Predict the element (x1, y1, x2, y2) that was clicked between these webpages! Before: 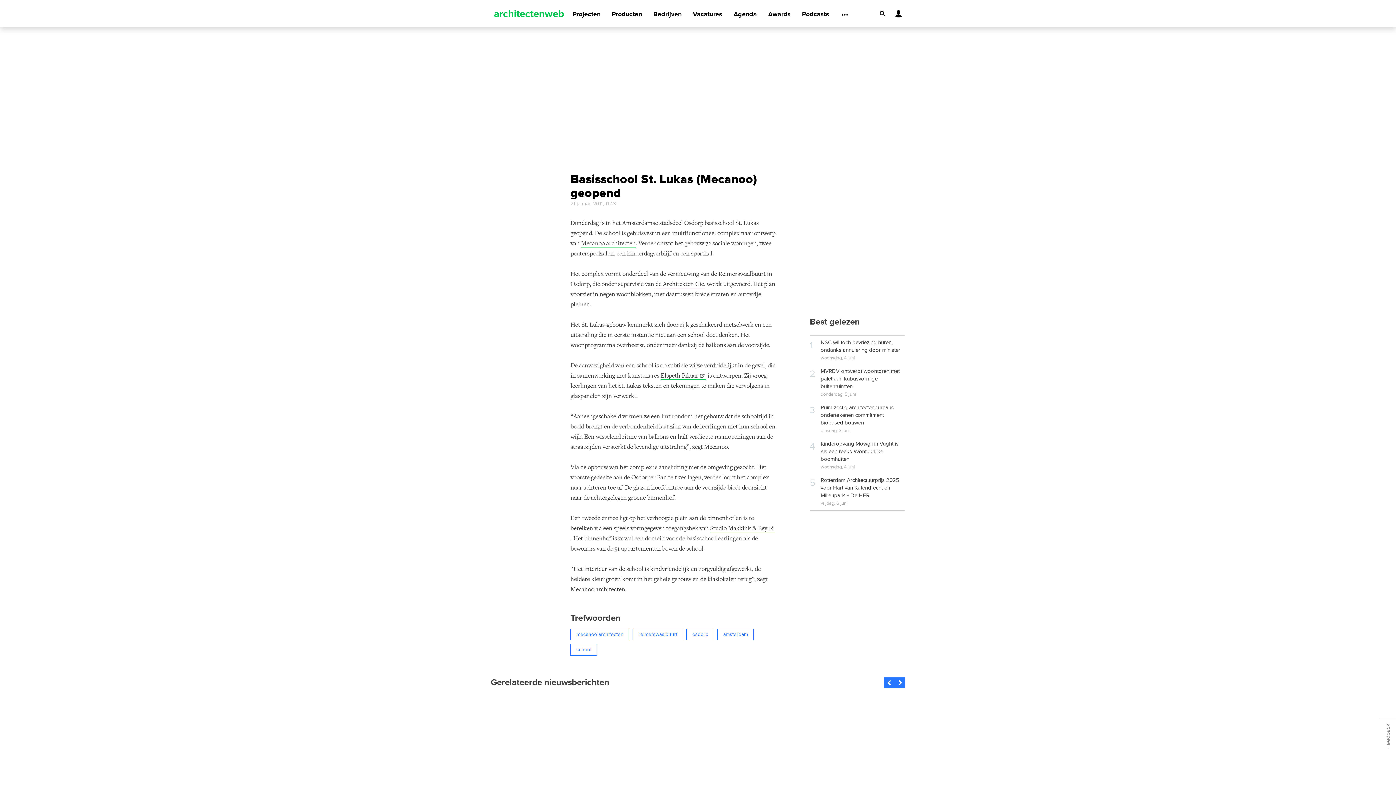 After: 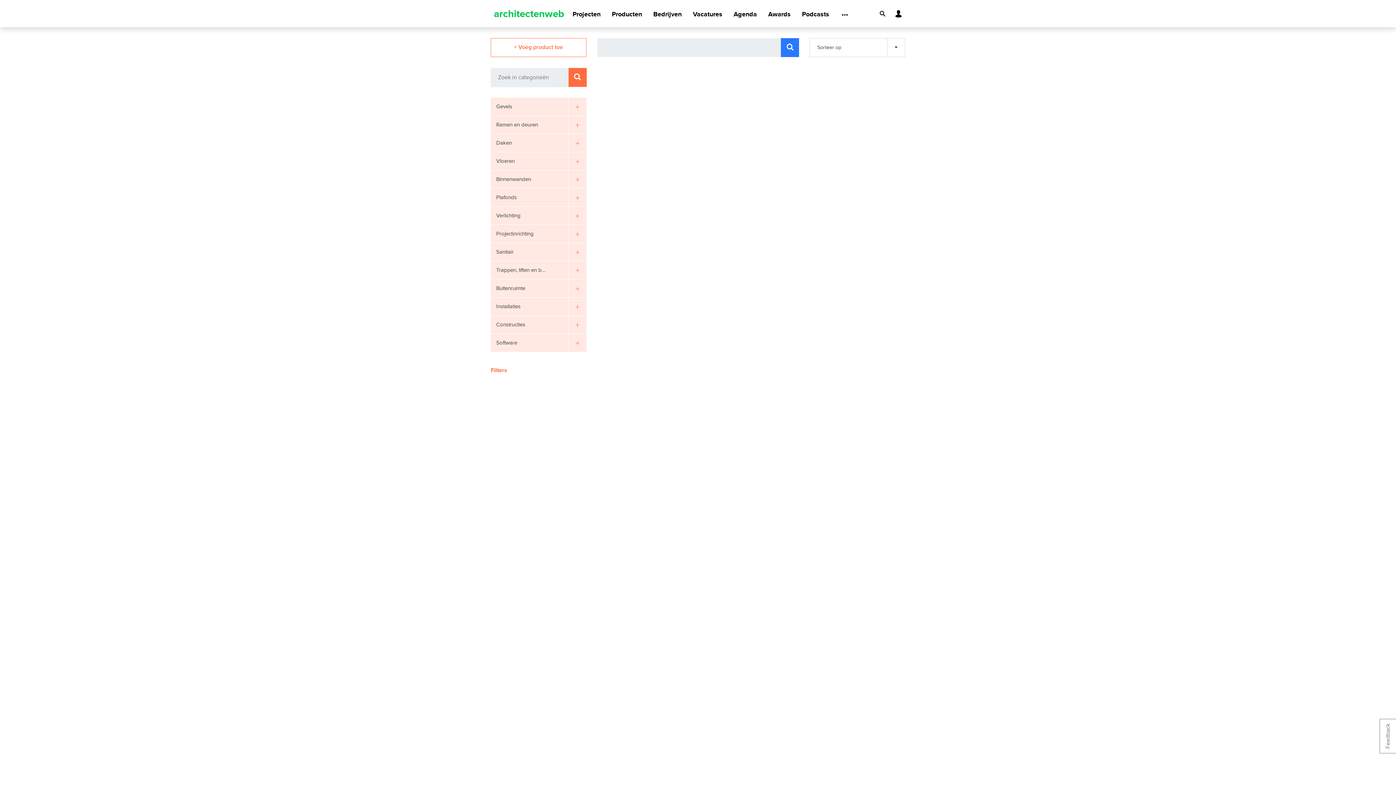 Action: bbox: (612, 1, 642, 27) label: Producten